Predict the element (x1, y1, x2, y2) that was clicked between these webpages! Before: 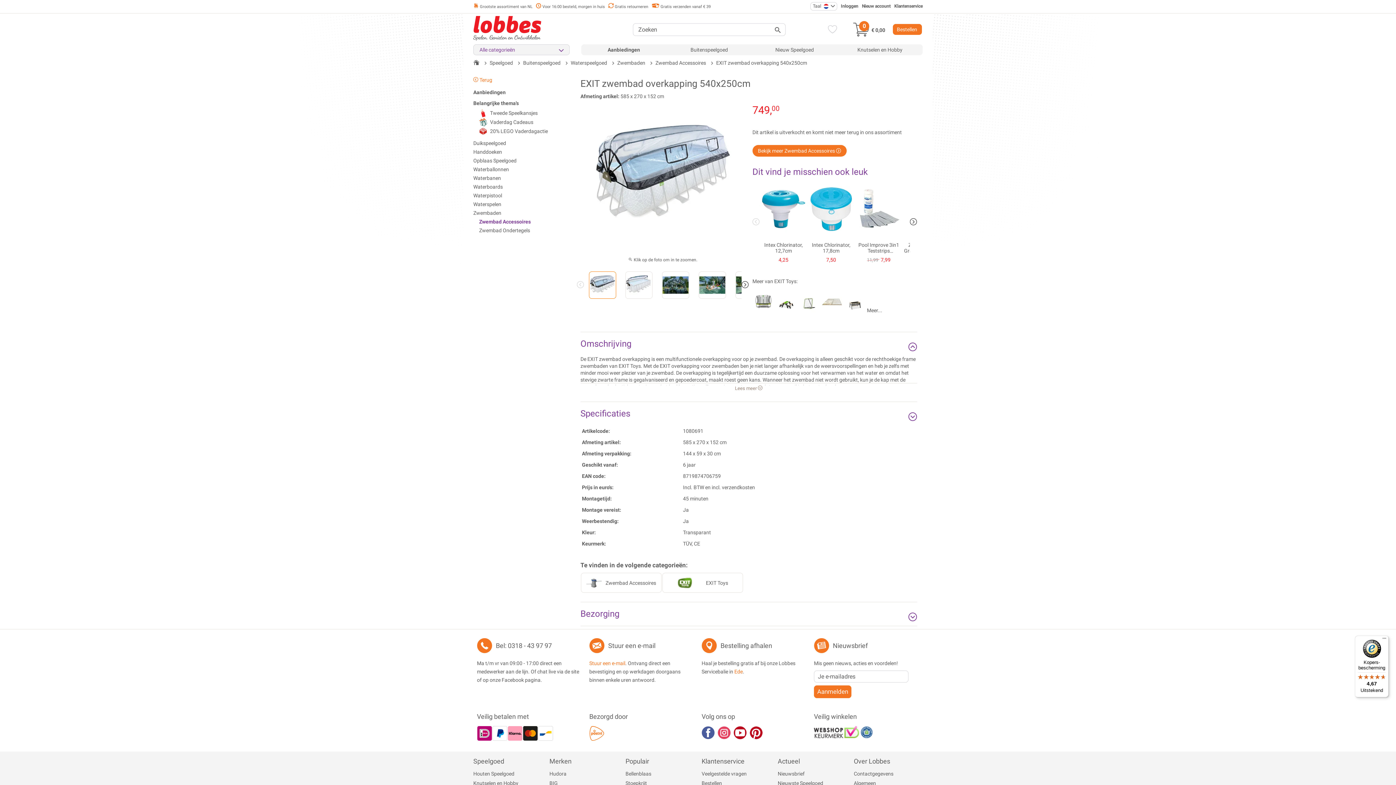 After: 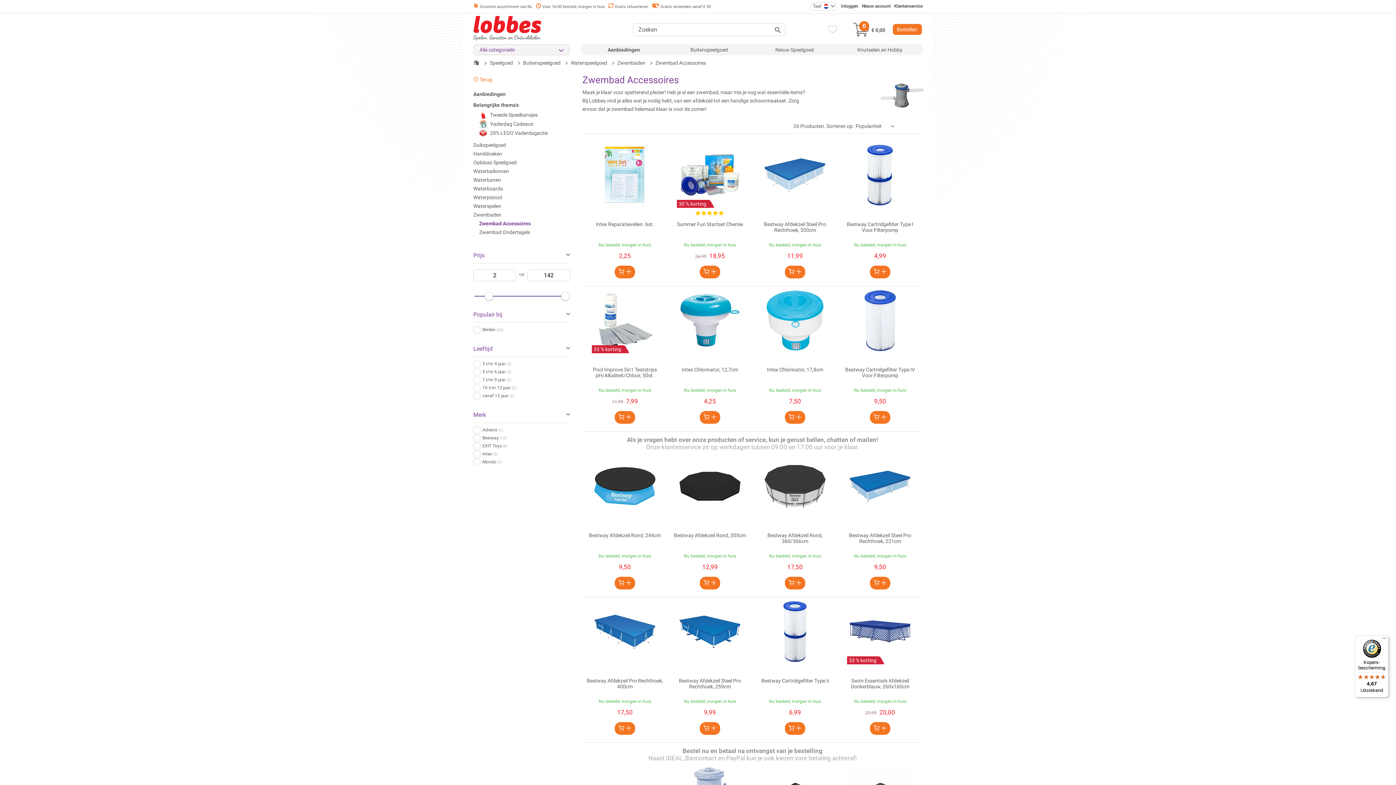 Action: label: Zwembad Accessoires bbox: (479, 218, 530, 224)